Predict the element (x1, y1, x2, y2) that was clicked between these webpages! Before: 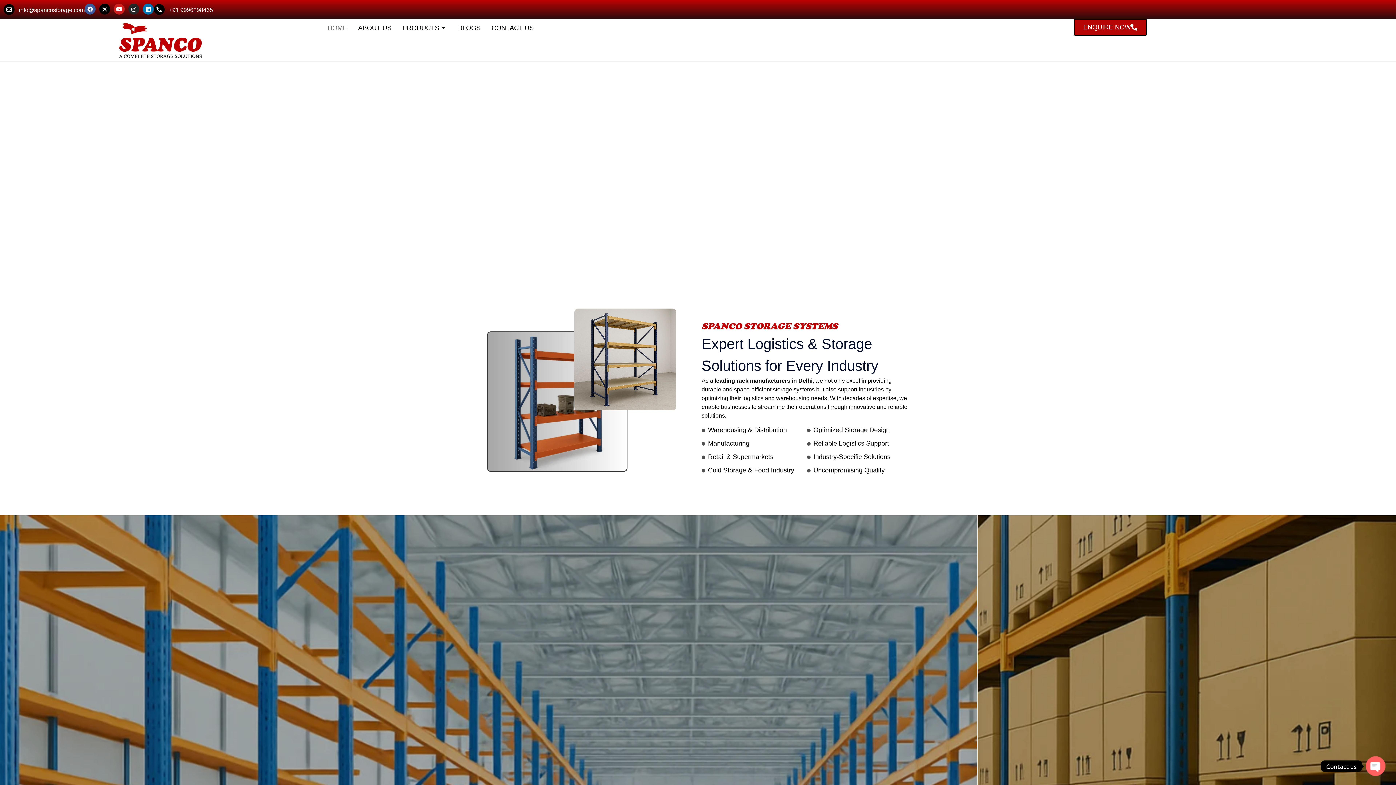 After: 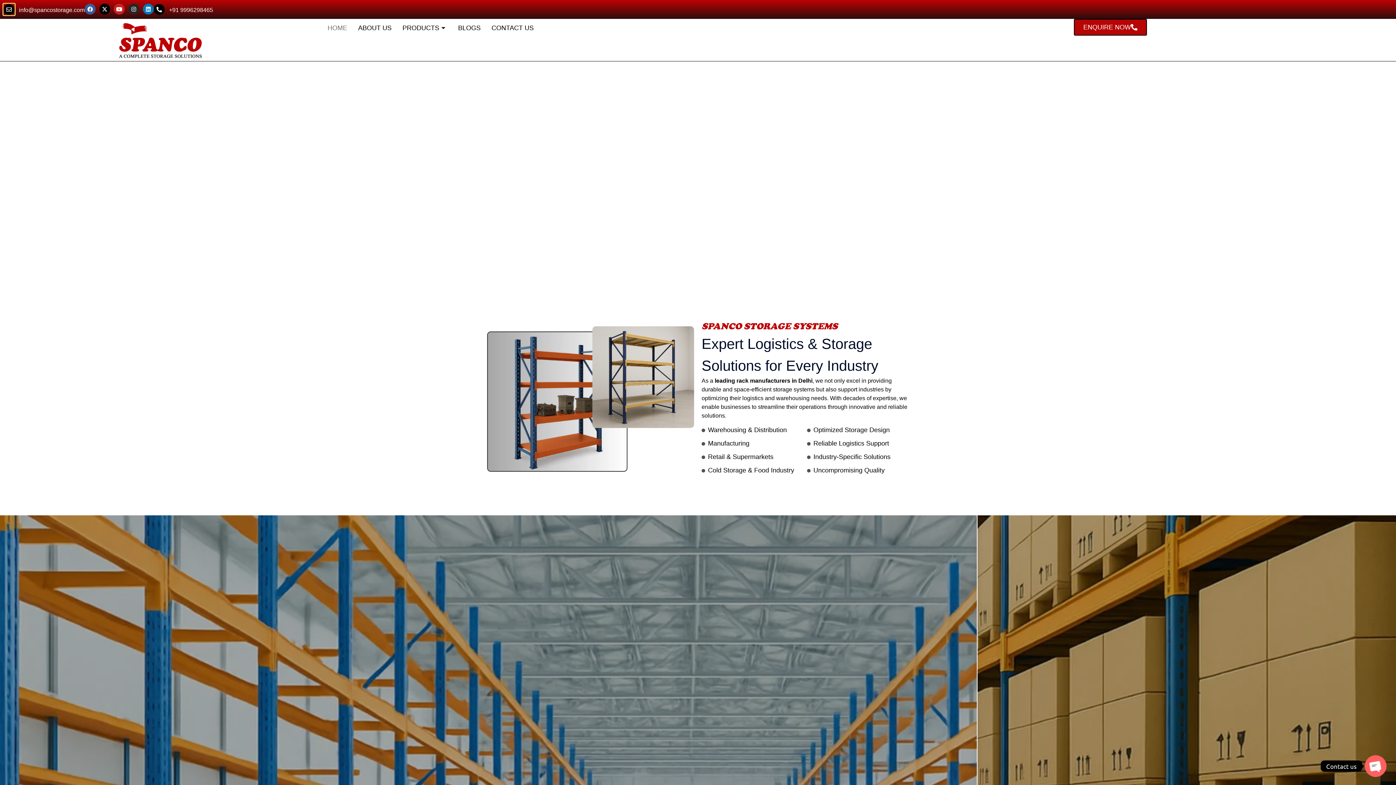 Action: bbox: (3, 4, 14, 14) label: info@spancostorage.com